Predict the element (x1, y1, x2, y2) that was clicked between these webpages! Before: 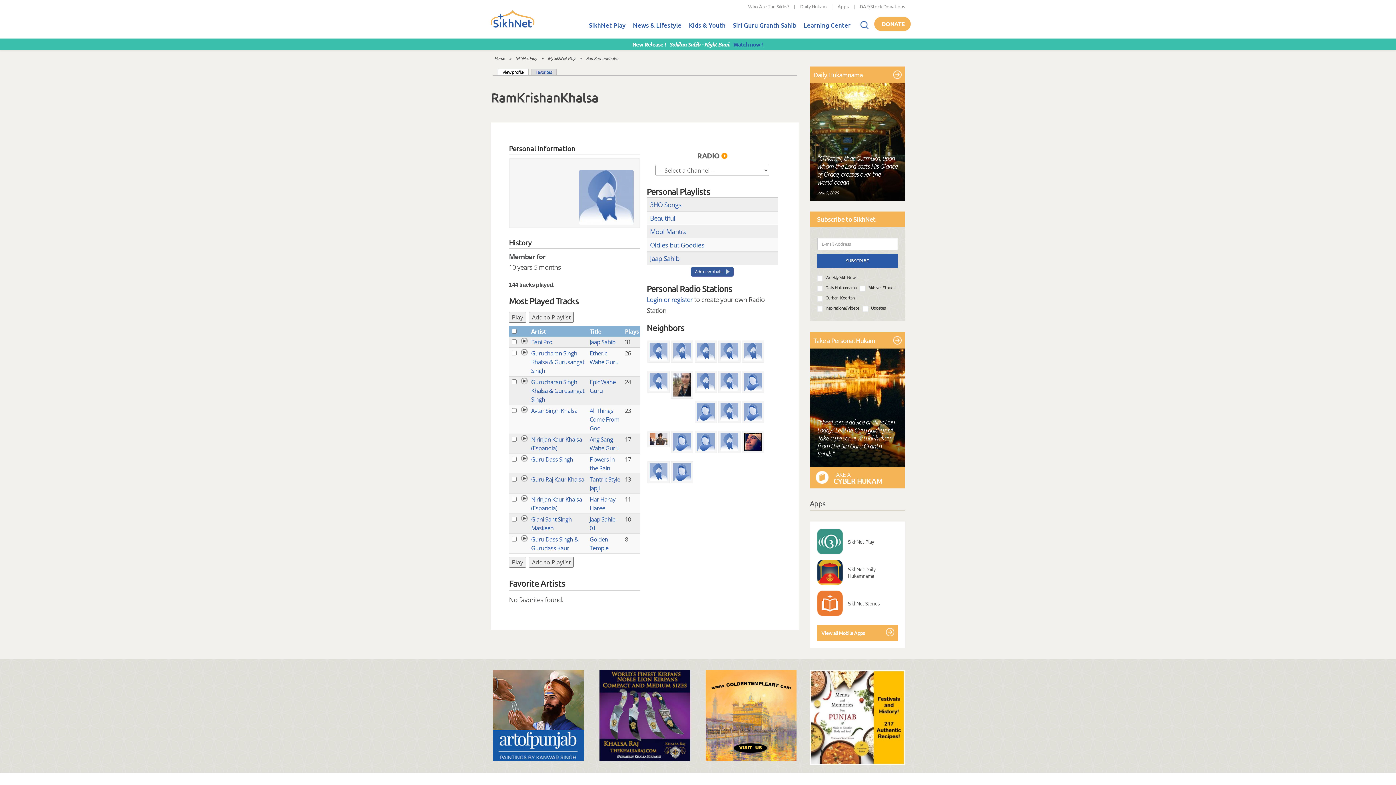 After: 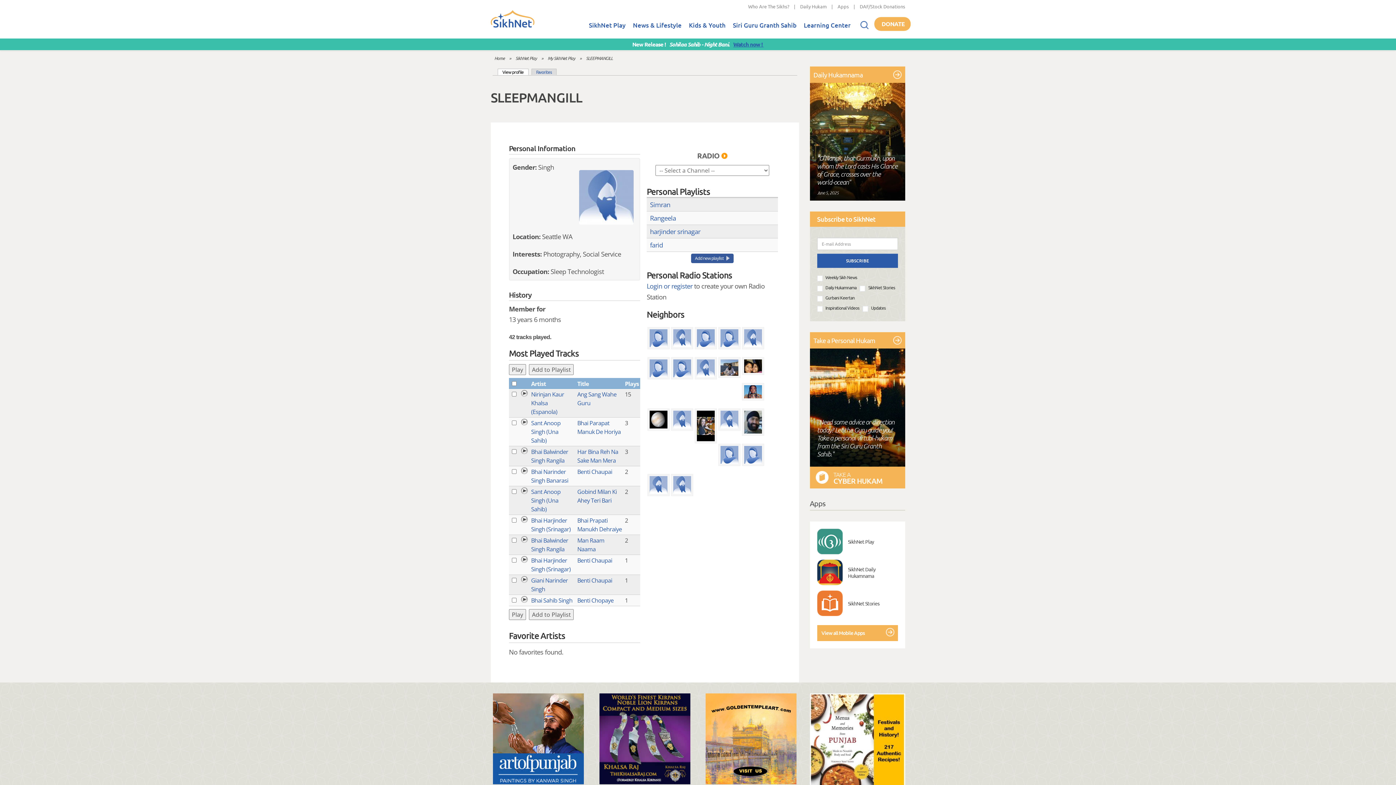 Action: bbox: (720, 433, 738, 451)